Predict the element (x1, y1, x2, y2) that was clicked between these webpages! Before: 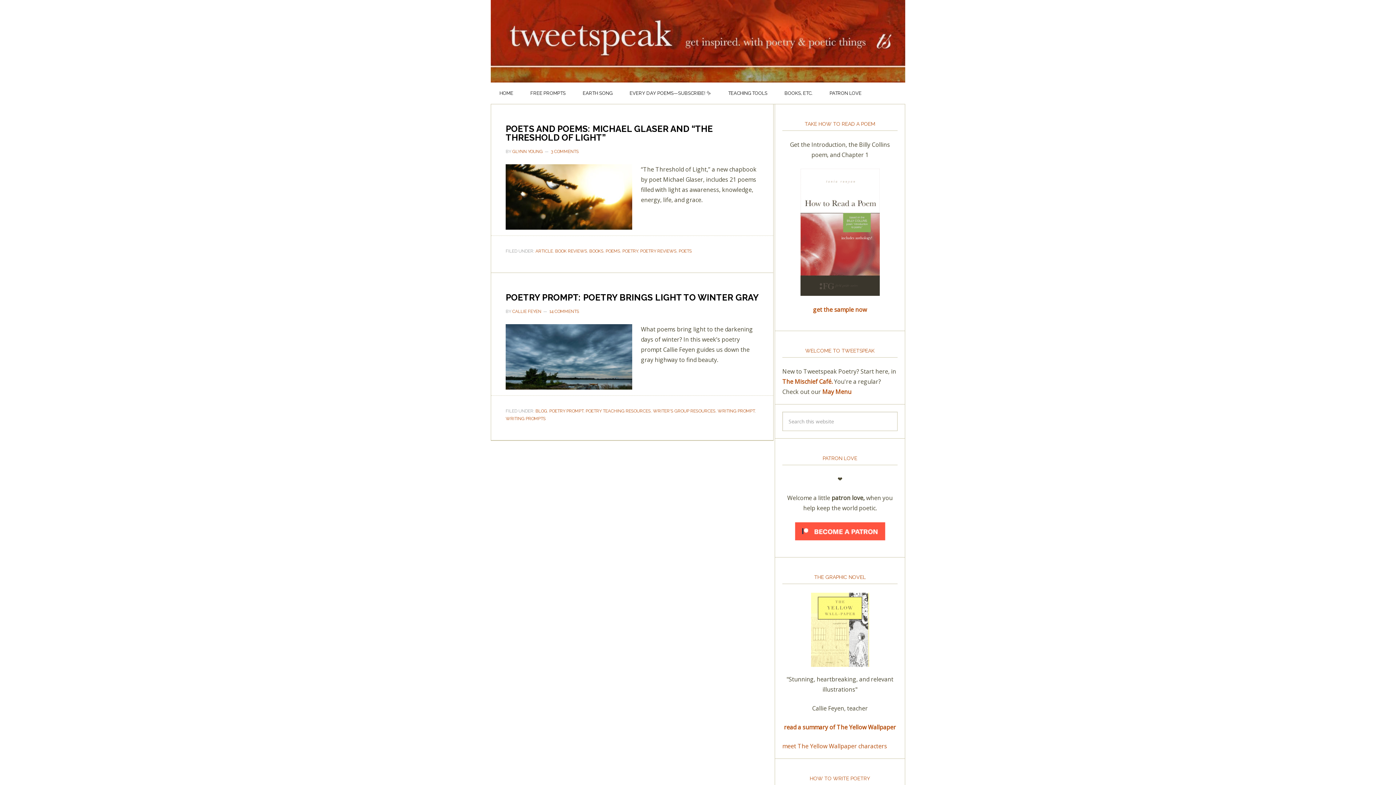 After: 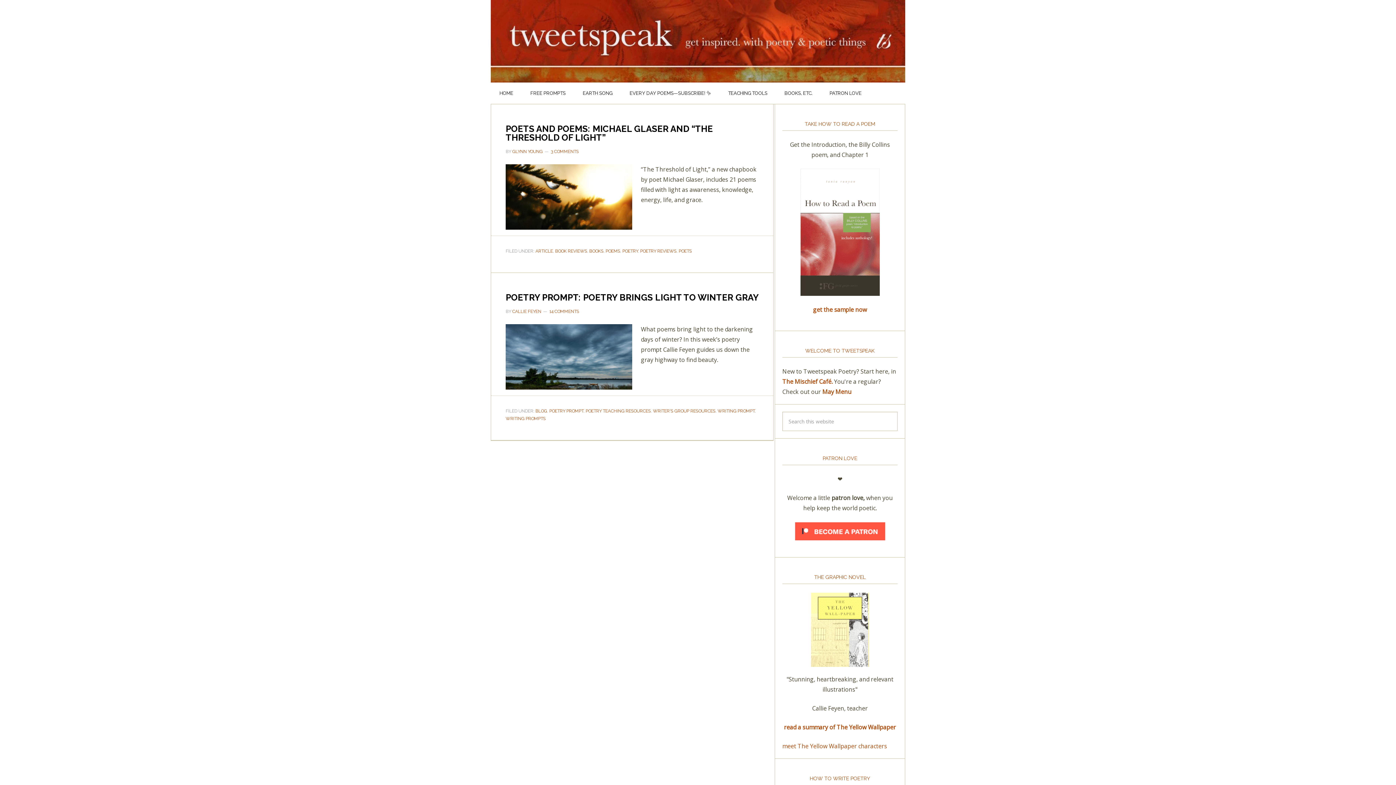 Action: bbox: (782, 168, 897, 296)